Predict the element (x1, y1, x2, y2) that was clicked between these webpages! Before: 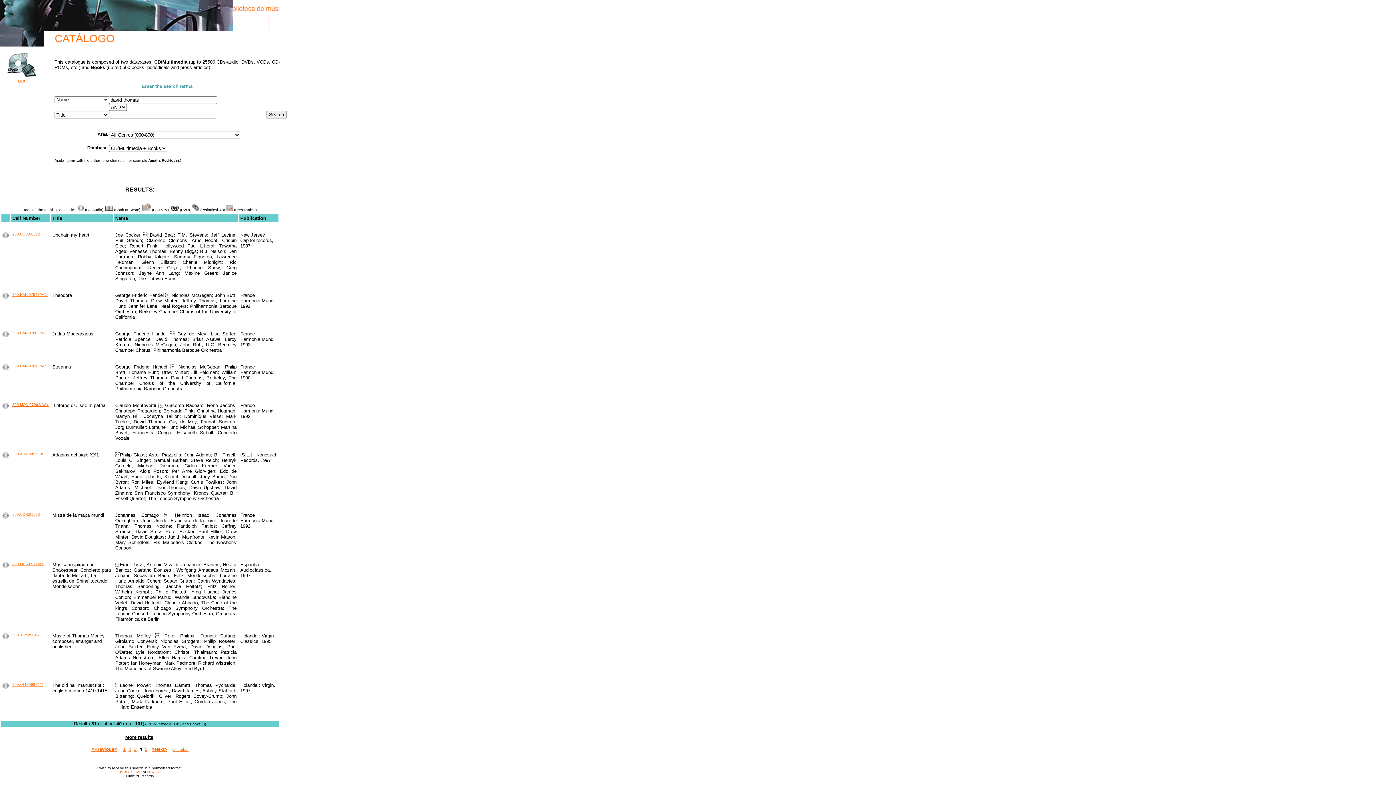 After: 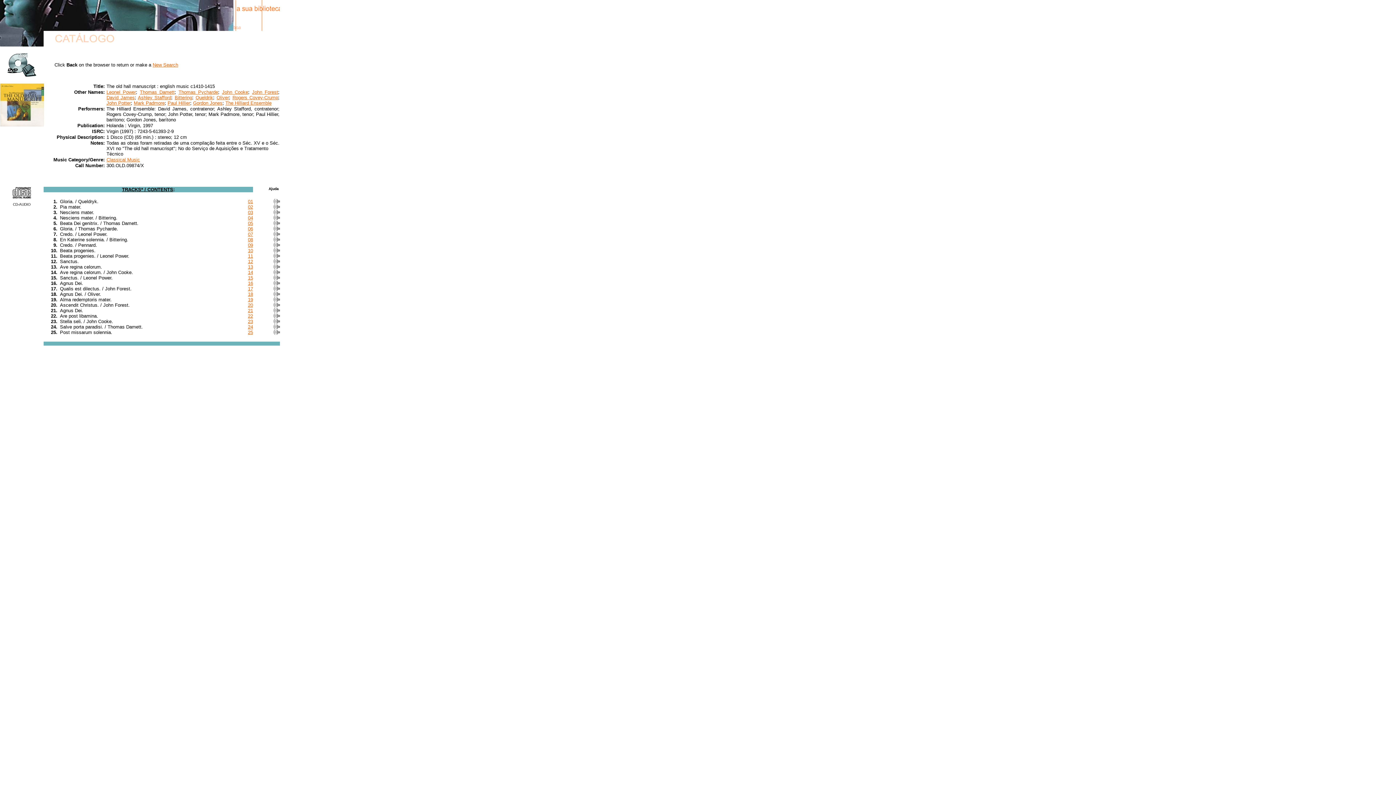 Action: bbox: (2, 684, 8, 690)